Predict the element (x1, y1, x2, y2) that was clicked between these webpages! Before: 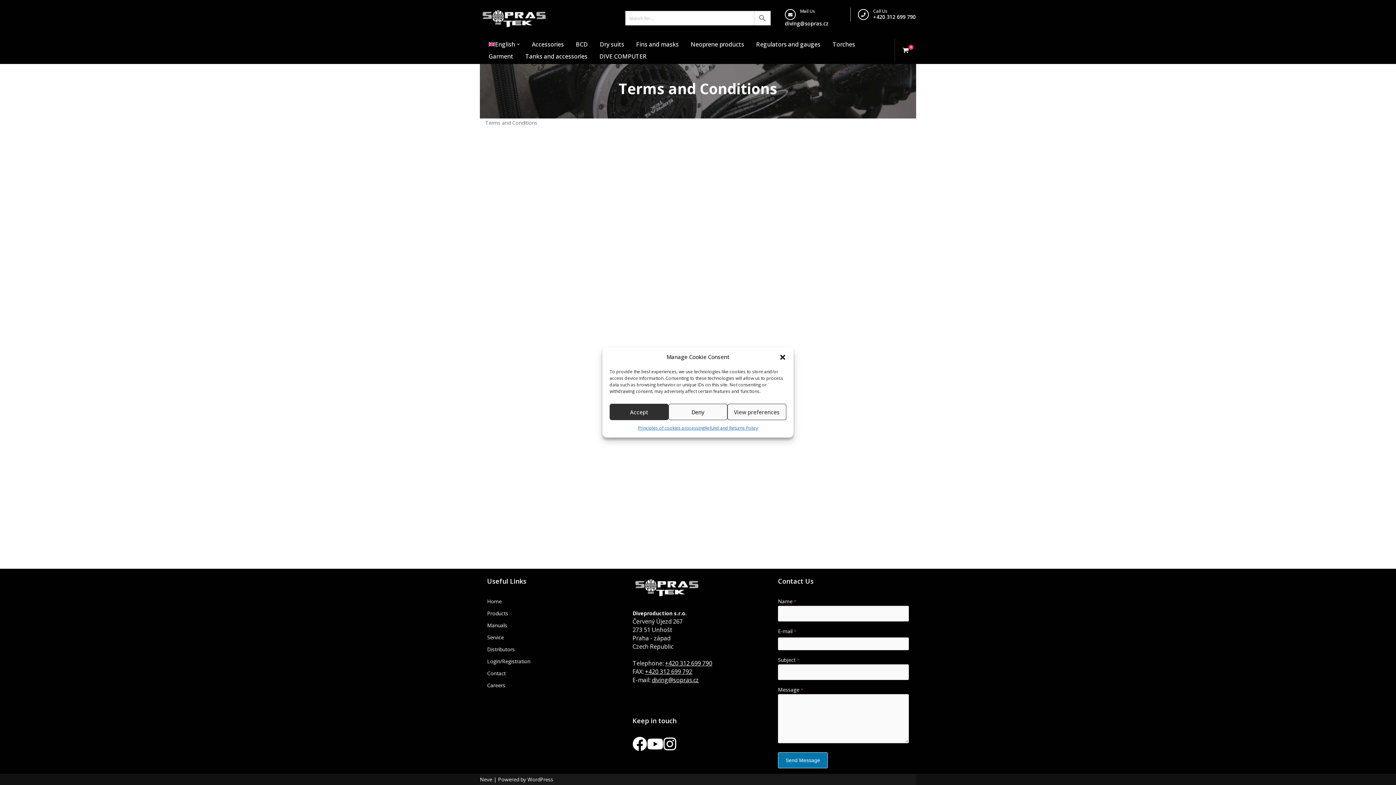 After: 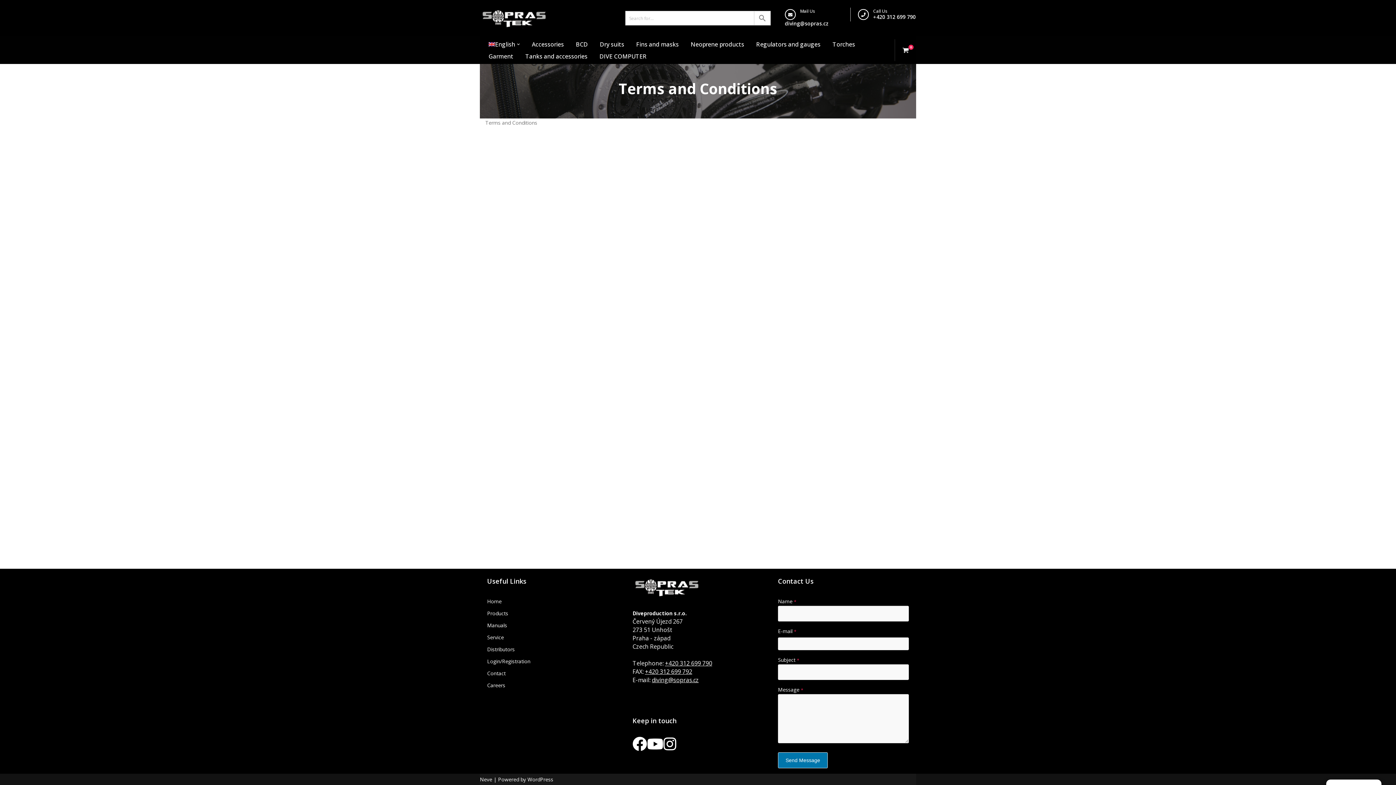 Action: label: Deny bbox: (668, 404, 727, 420)